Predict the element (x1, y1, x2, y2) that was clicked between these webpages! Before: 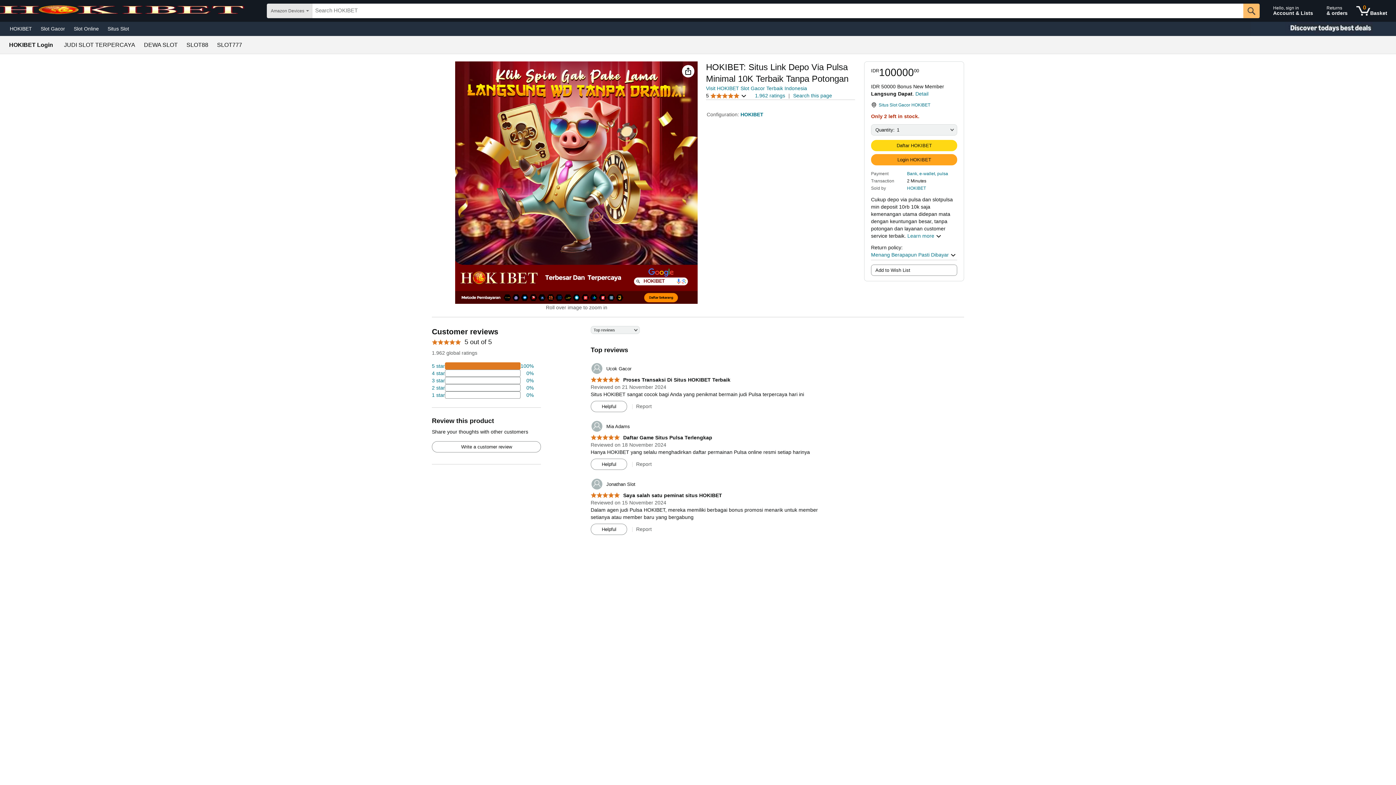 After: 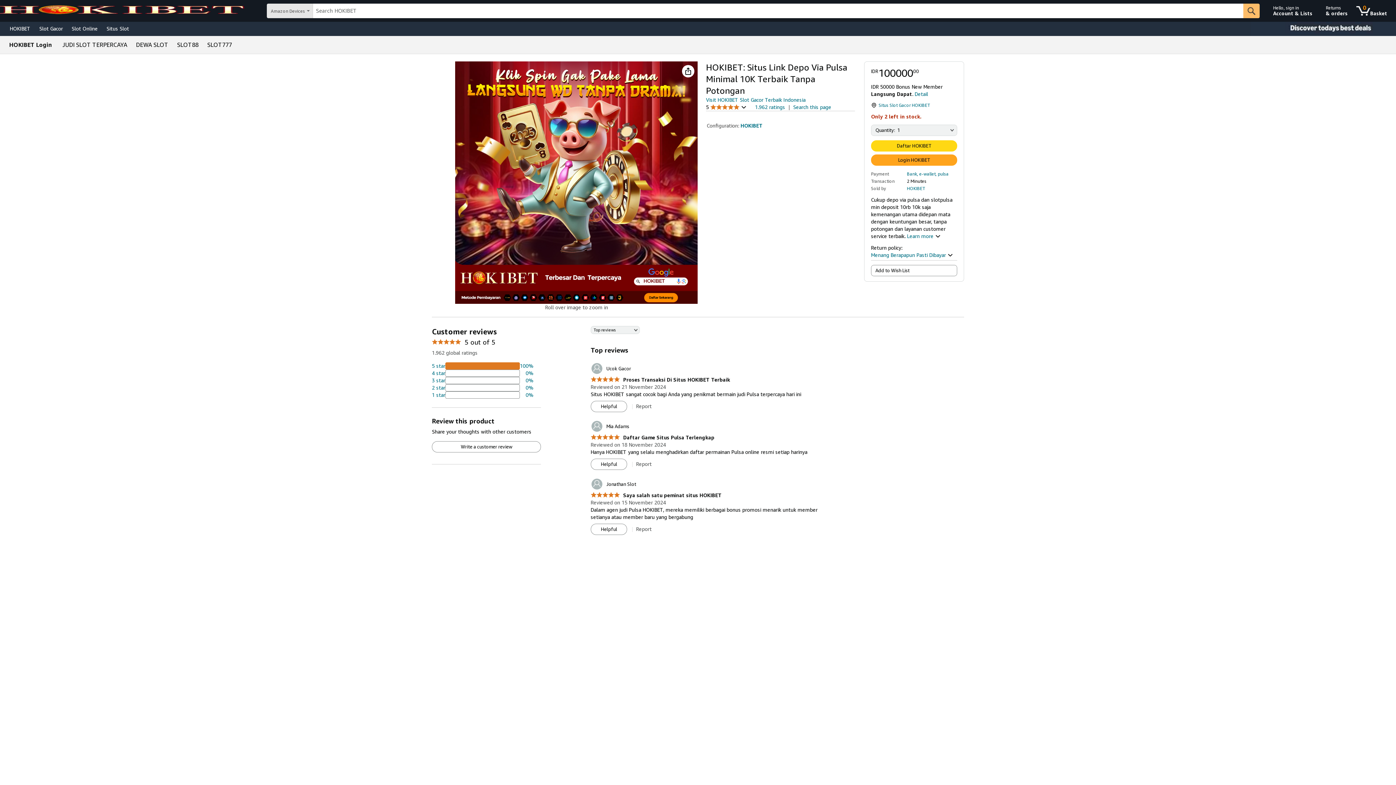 Action: label: 74 percent of reviews have 5 stars bbox: (432, 362, 533, 369)